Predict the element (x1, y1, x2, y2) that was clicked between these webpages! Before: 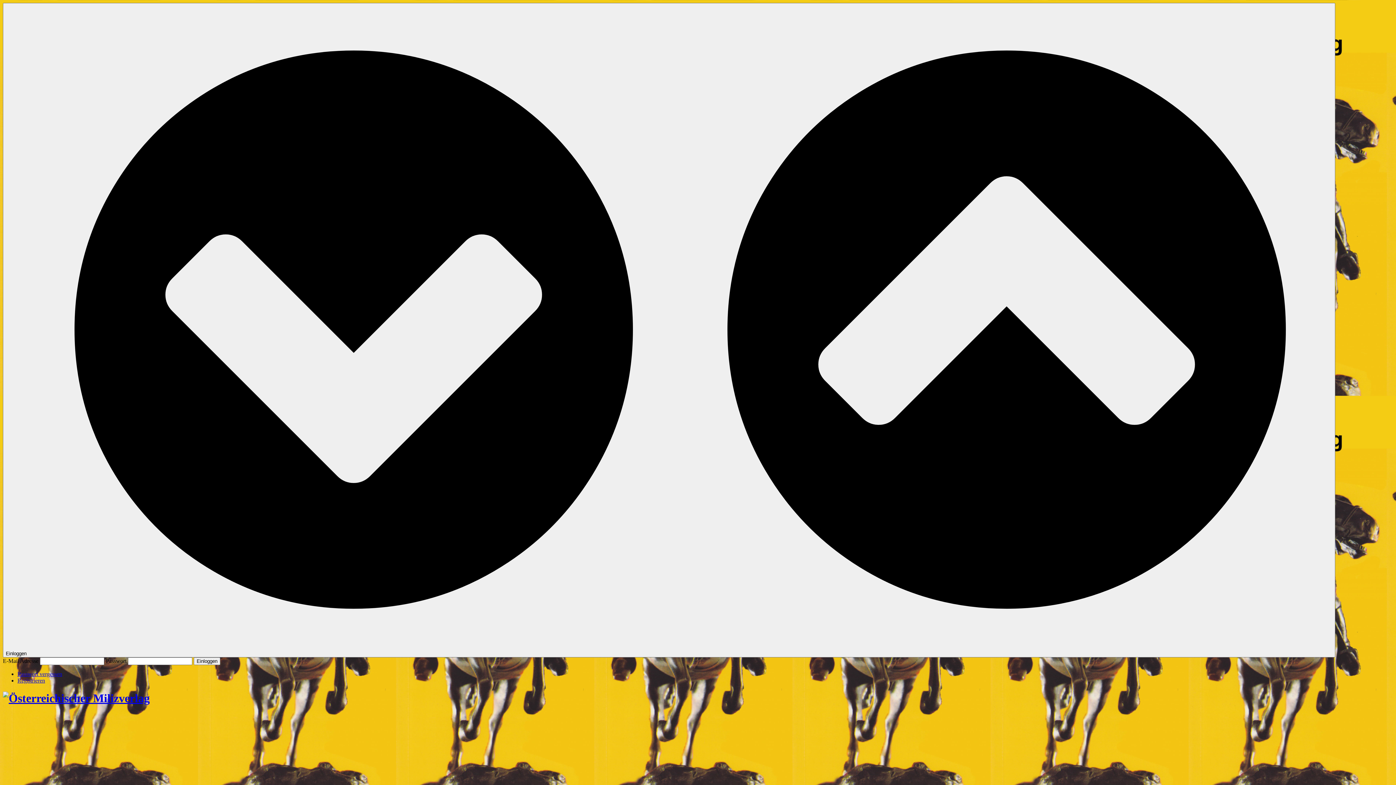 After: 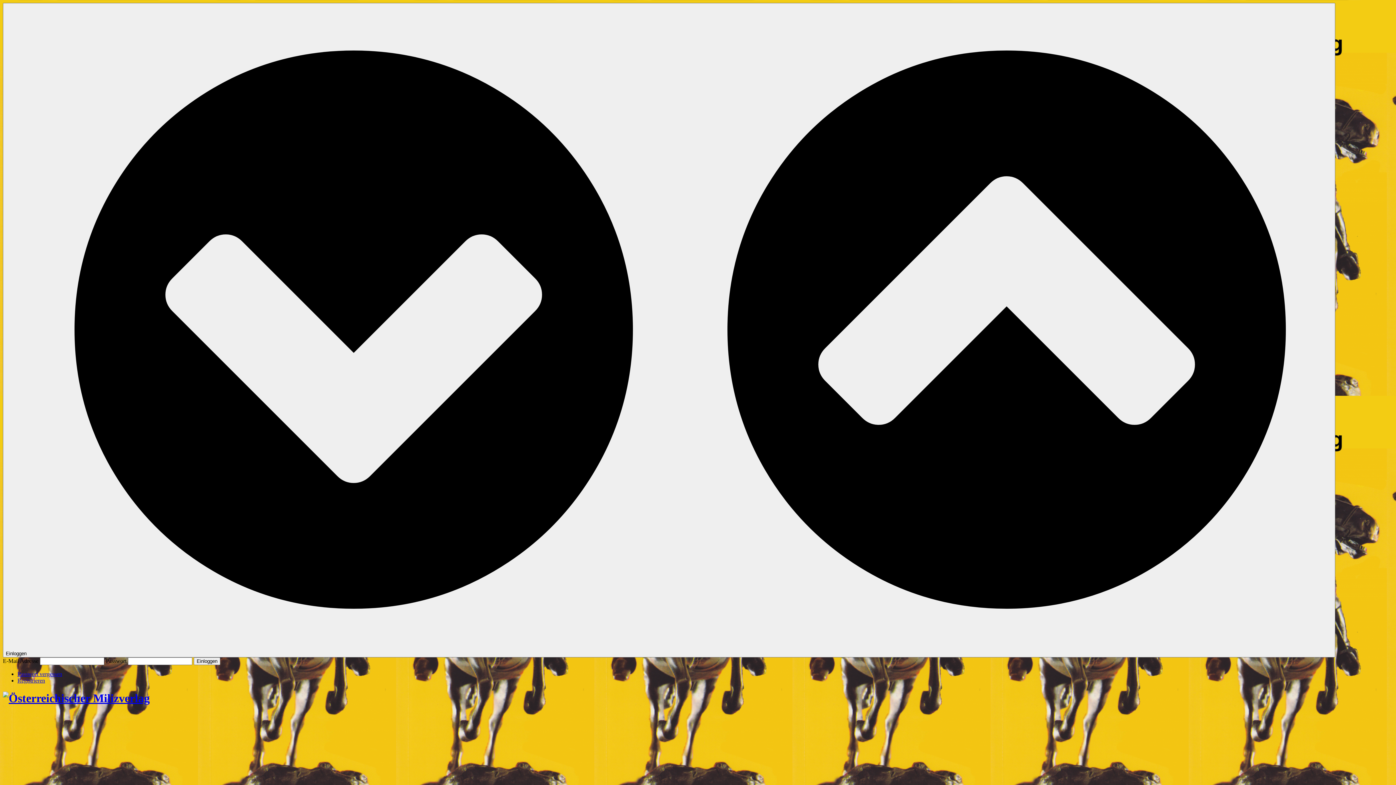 Action: label: Passwort vergessen bbox: (17, 671, 62, 677)